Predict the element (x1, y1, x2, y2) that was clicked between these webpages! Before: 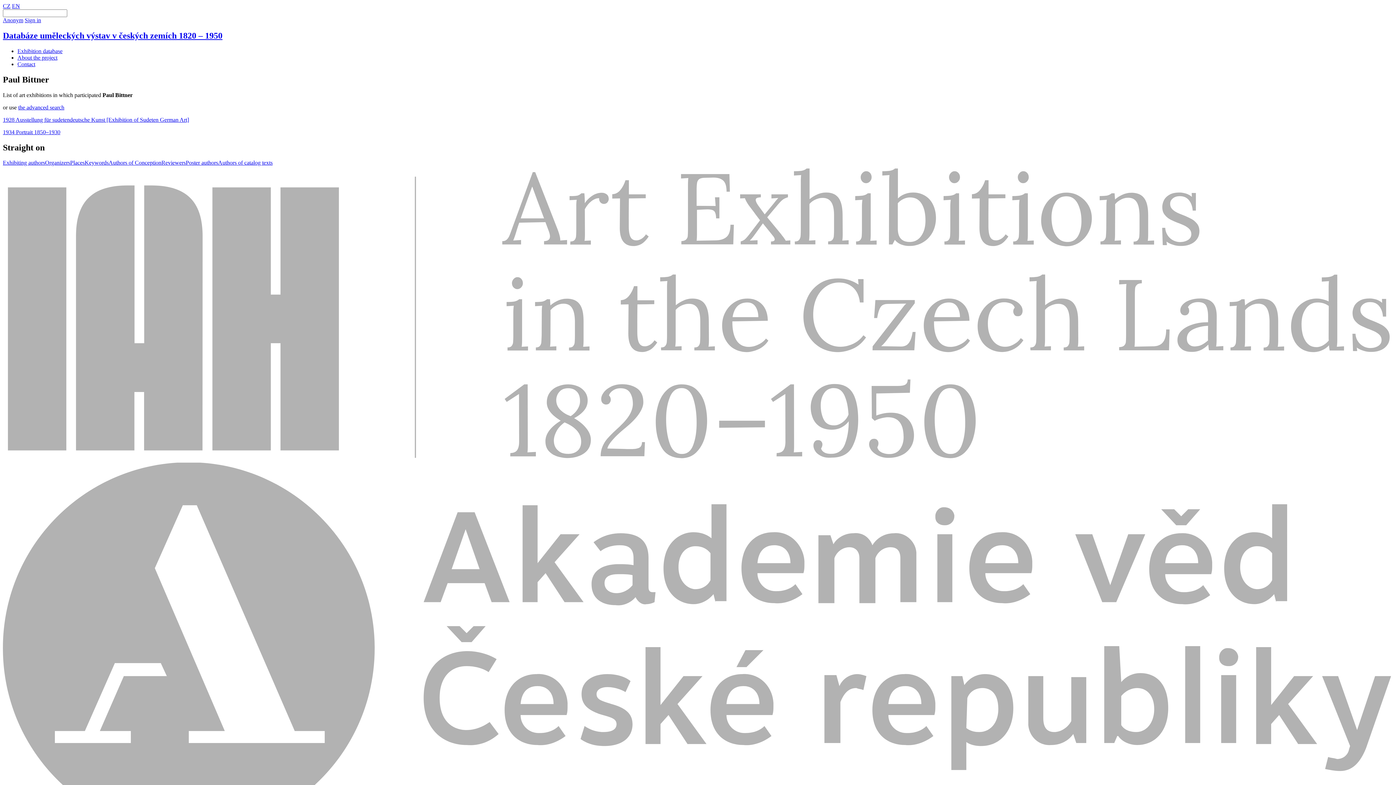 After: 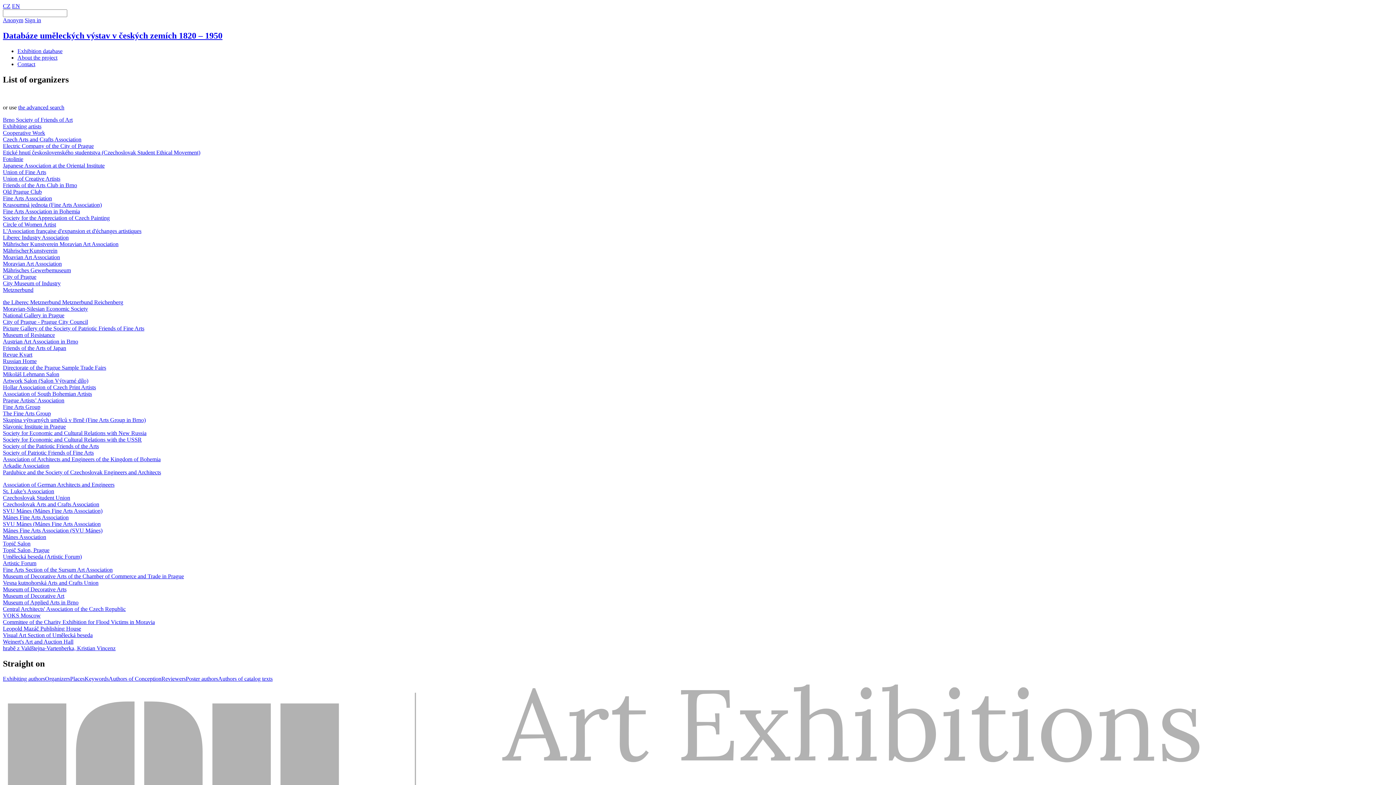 Action: bbox: (45, 159, 70, 165) label: Organizers